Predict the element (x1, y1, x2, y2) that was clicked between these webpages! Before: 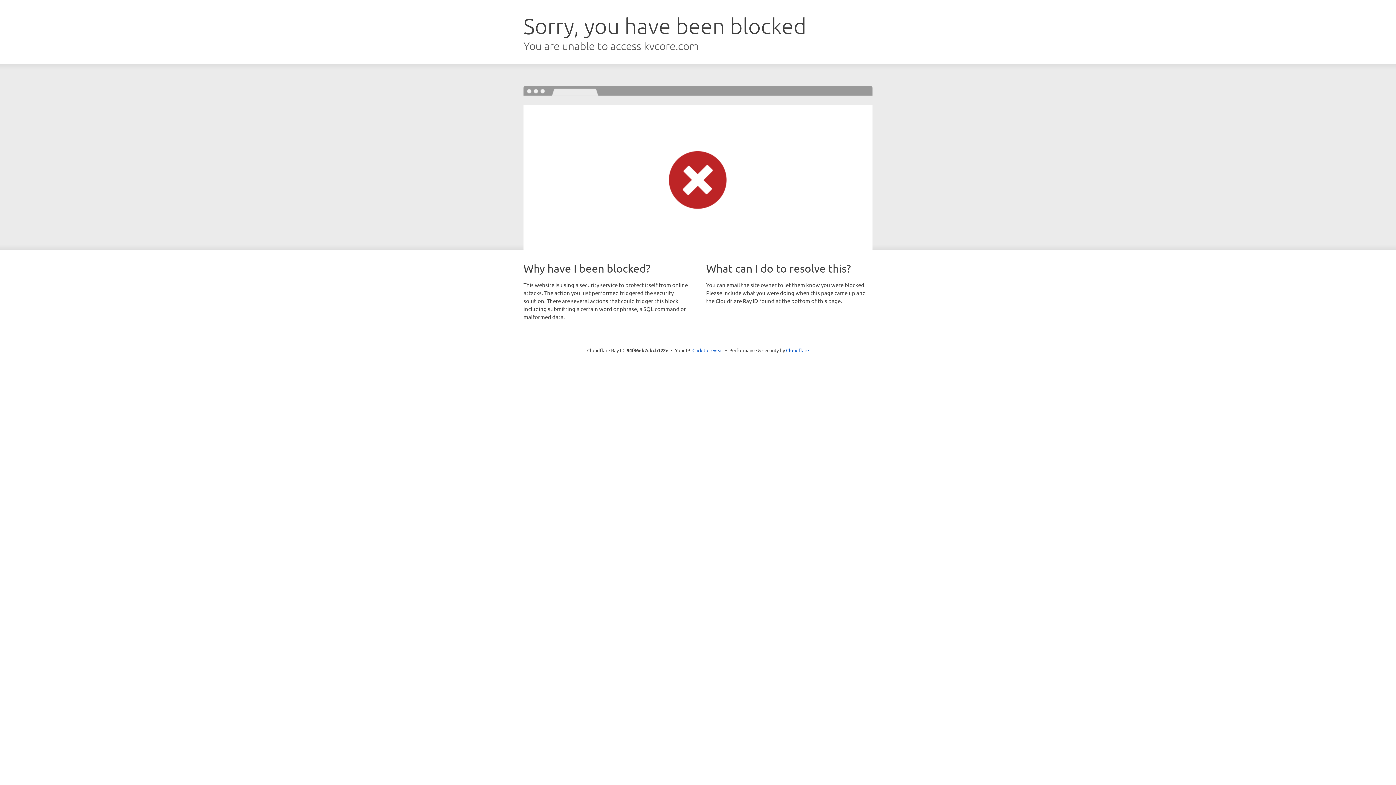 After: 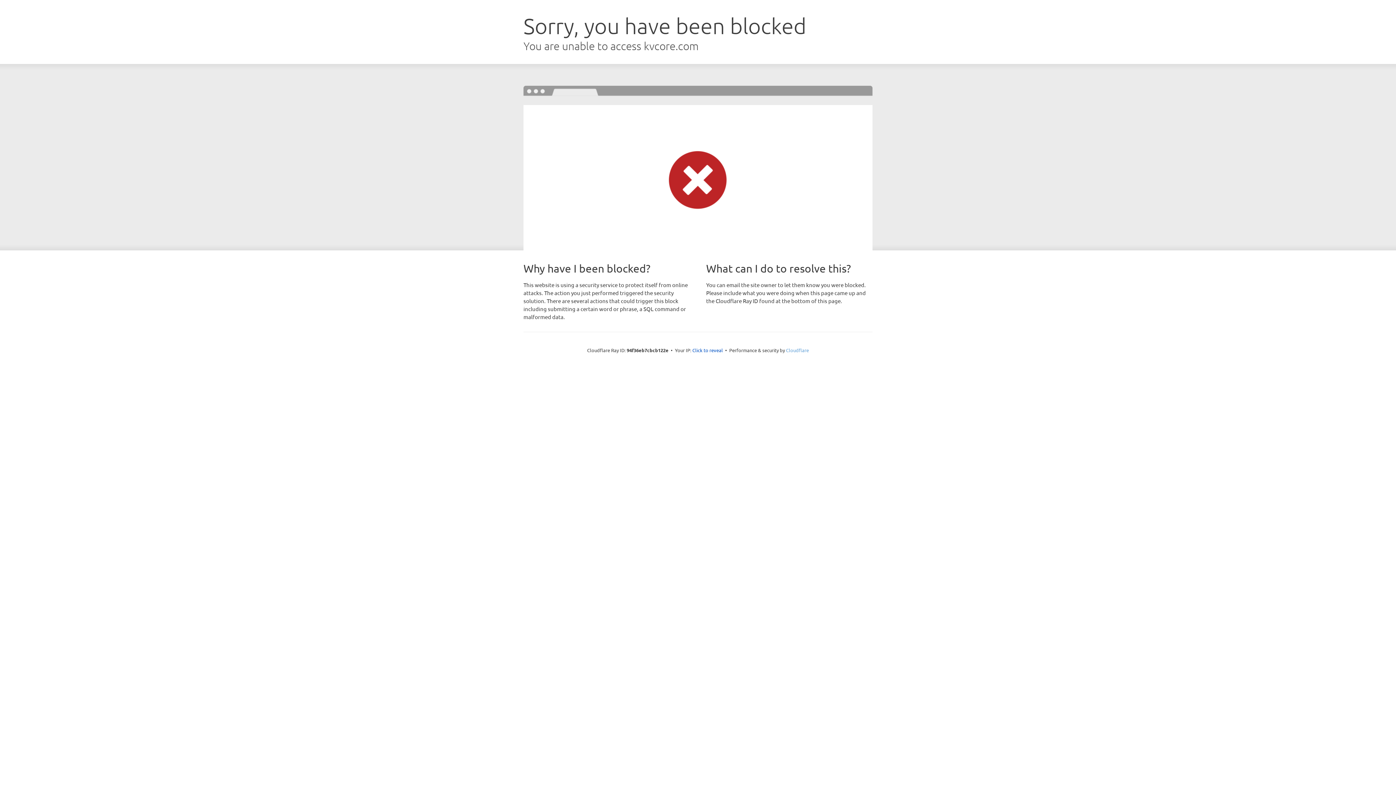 Action: bbox: (786, 347, 809, 353) label: Cloudflare